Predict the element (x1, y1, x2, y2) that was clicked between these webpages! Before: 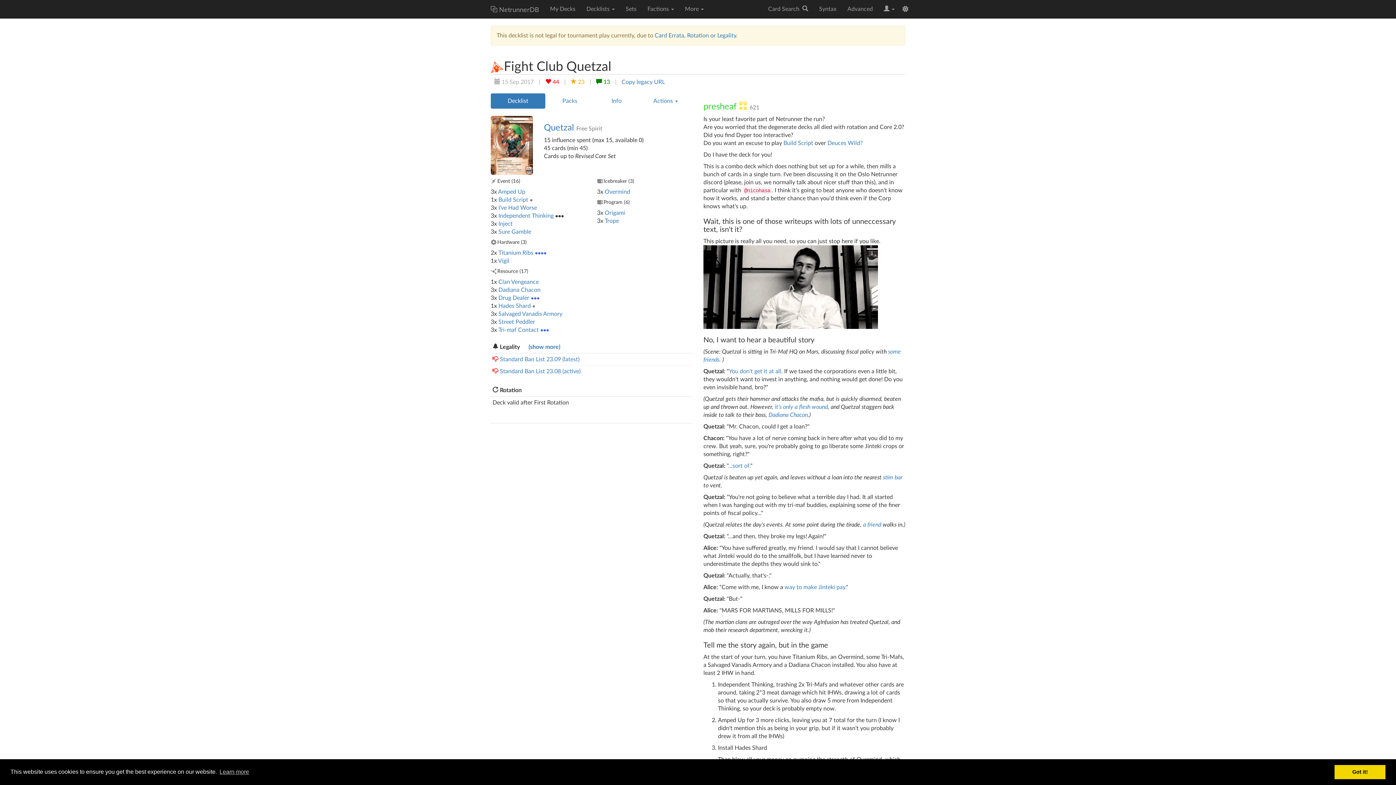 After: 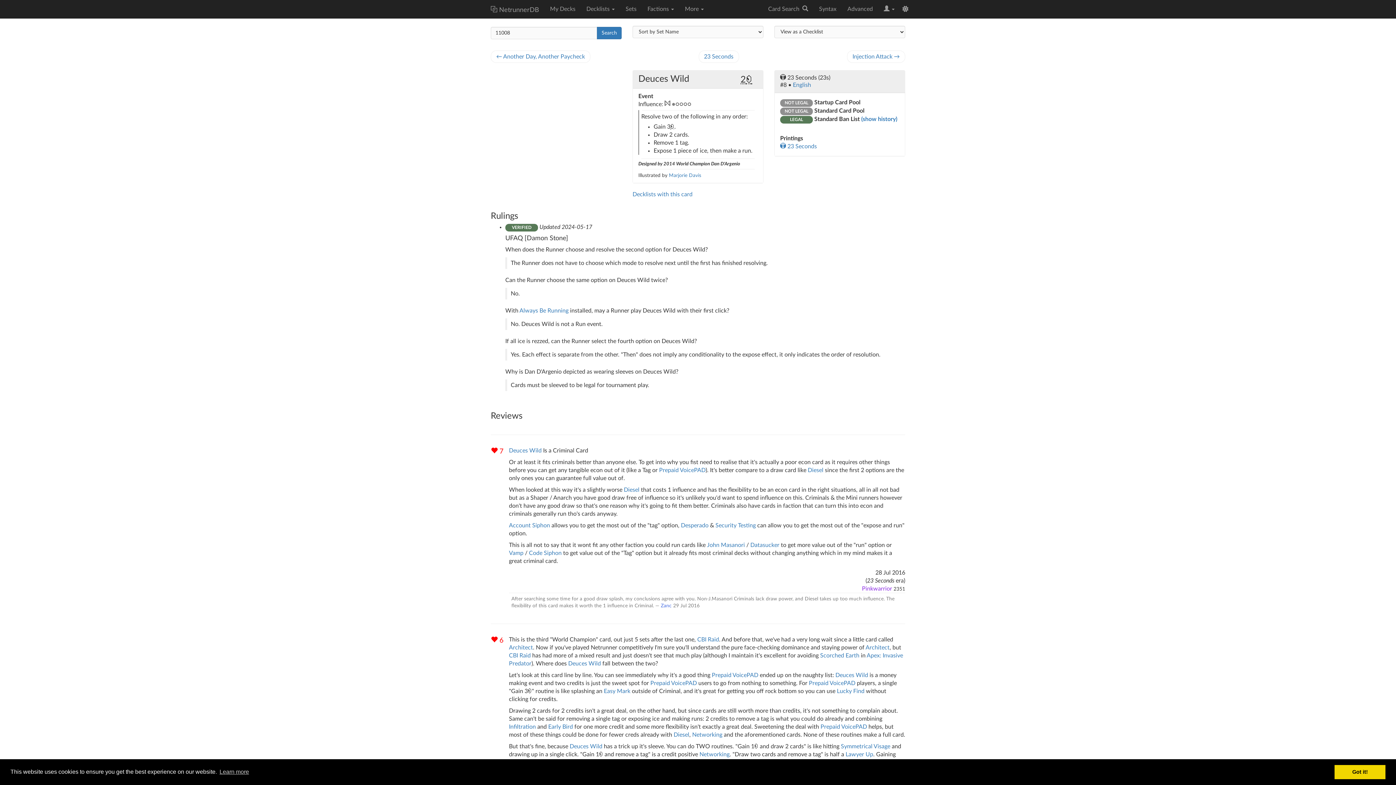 Action: label: Deuces Wild? bbox: (827, 140, 862, 146)